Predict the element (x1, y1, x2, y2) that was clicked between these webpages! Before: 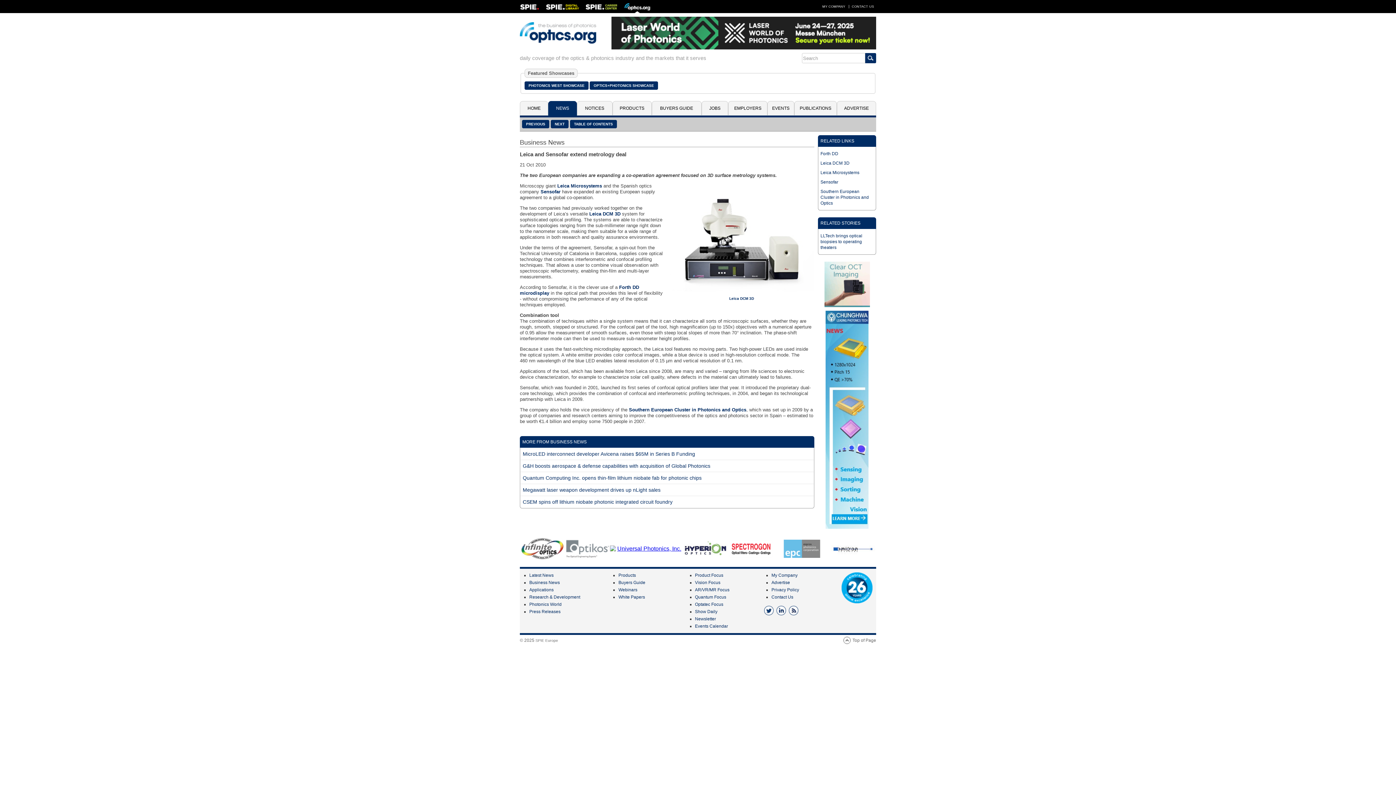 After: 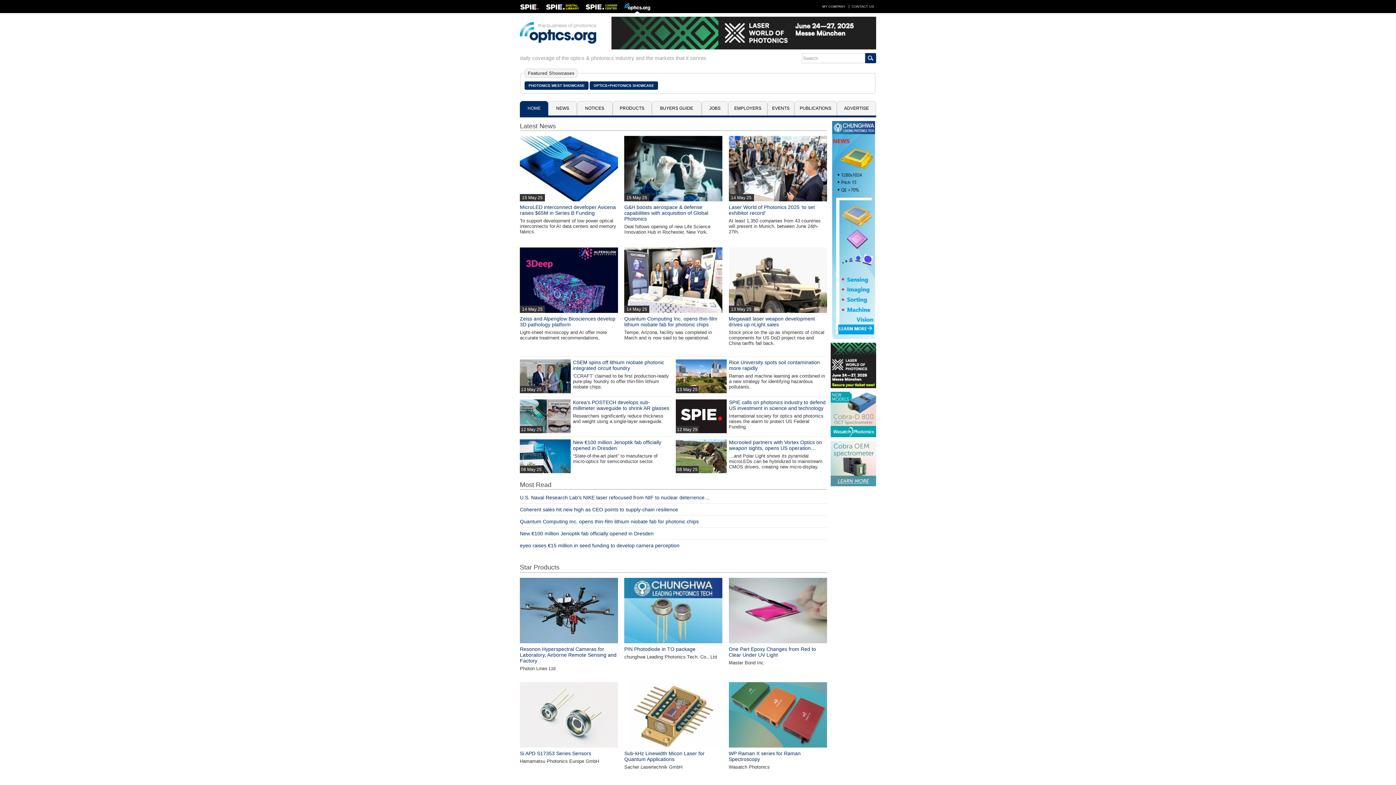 Action: label: HOME bbox: (520, 101, 548, 115)